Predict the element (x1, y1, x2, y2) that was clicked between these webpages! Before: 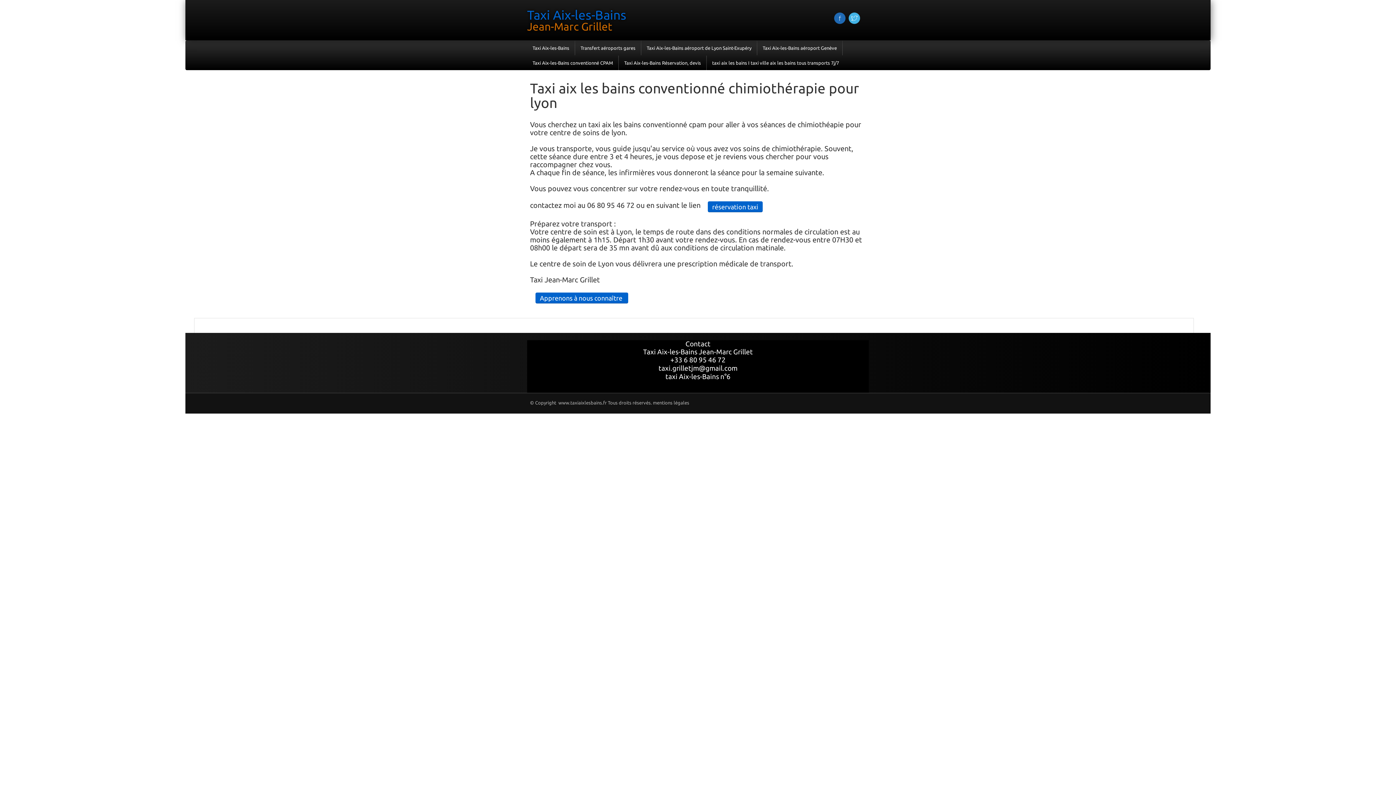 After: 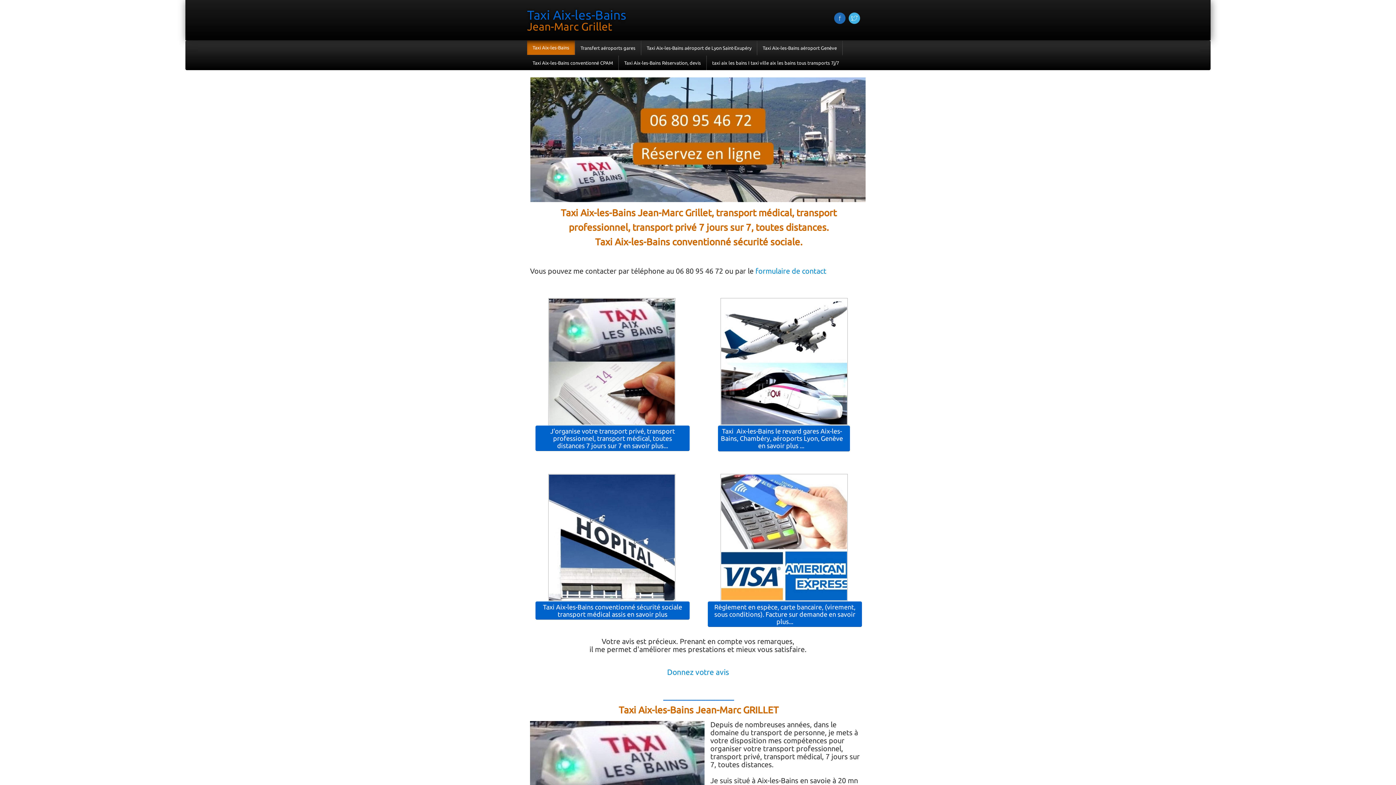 Action: bbox: (527, 5, 632, 33) label: Taxi Aix-les-Bains
Jean-Marc Grillet